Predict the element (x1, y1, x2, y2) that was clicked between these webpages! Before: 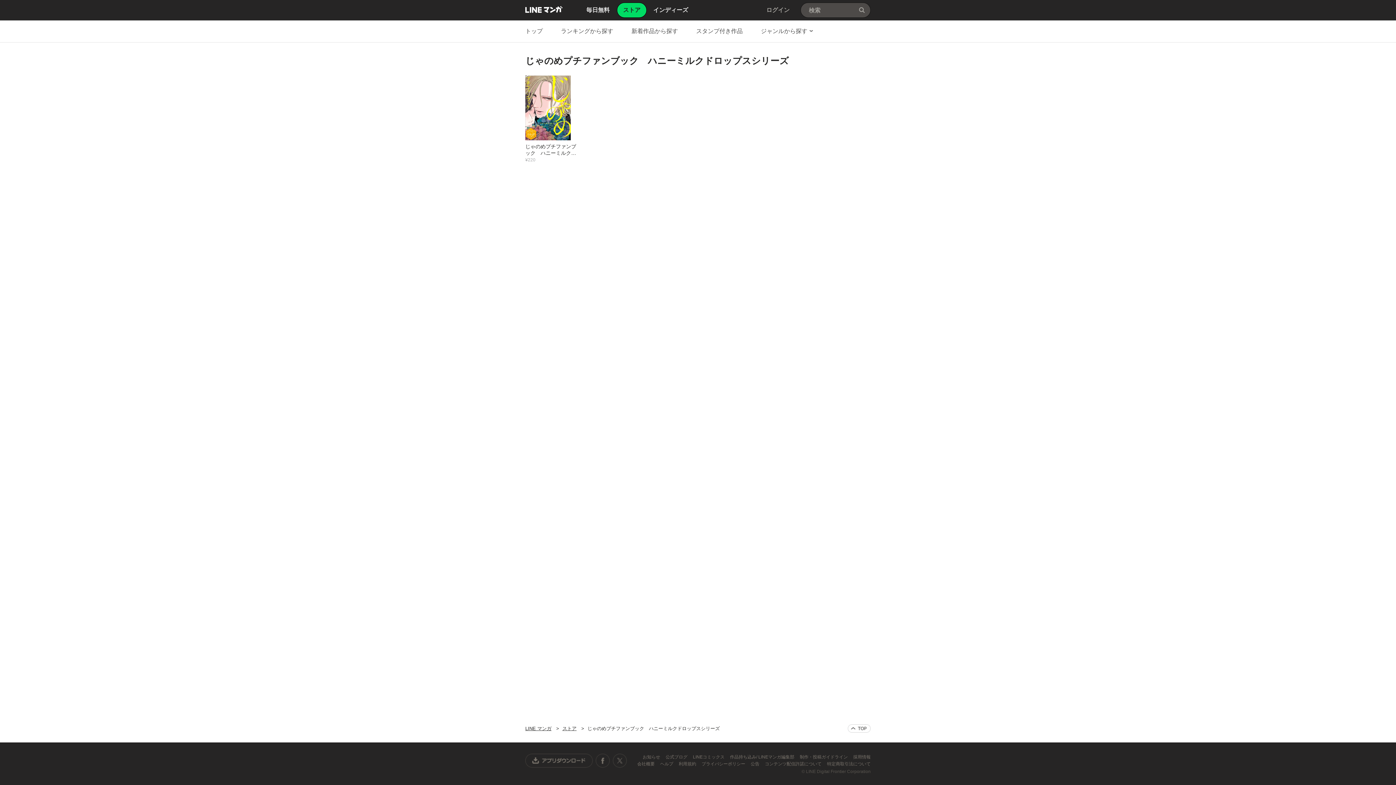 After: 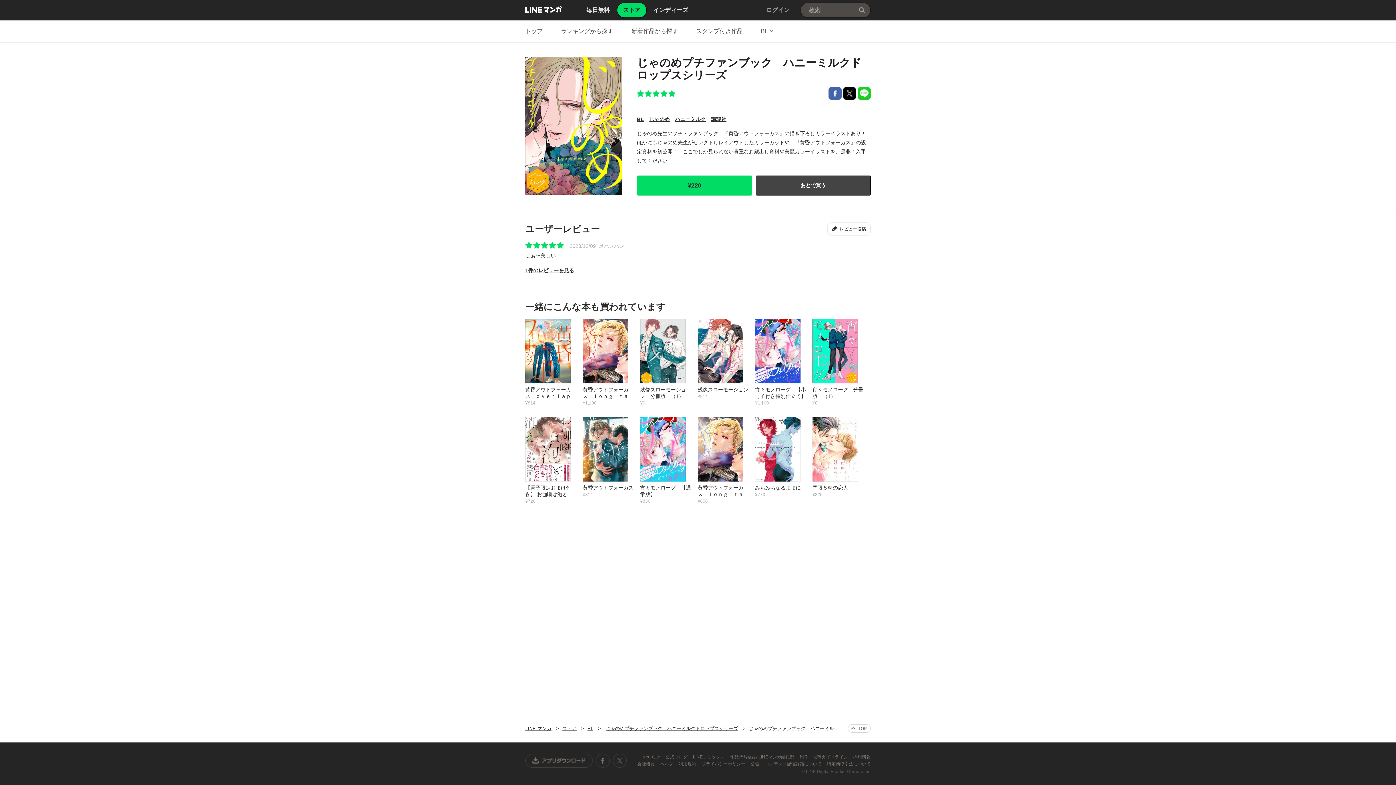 Action: label: じゃのめプチファンブック　ハニーミルクドロップスシリーズ
¥220 bbox: (525, 74, 582, 162)